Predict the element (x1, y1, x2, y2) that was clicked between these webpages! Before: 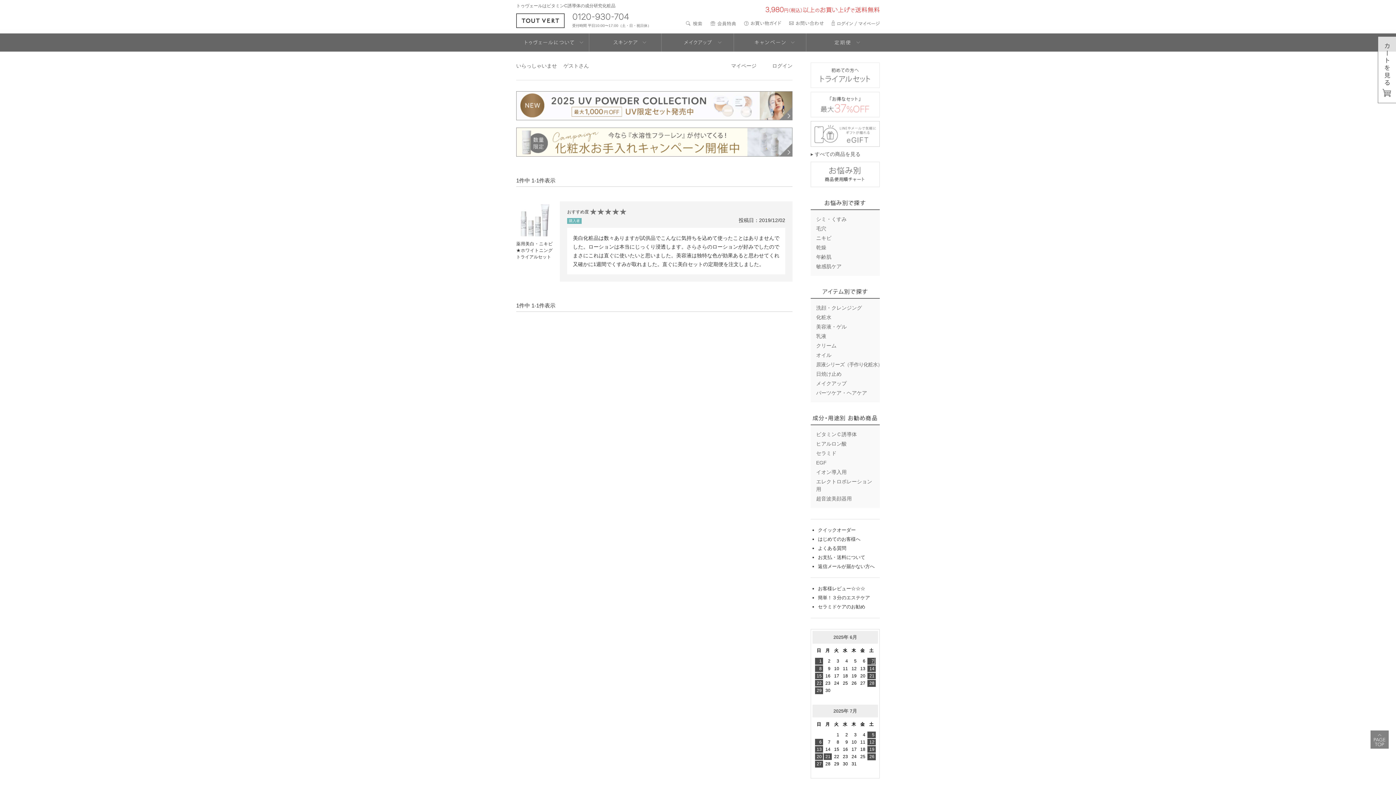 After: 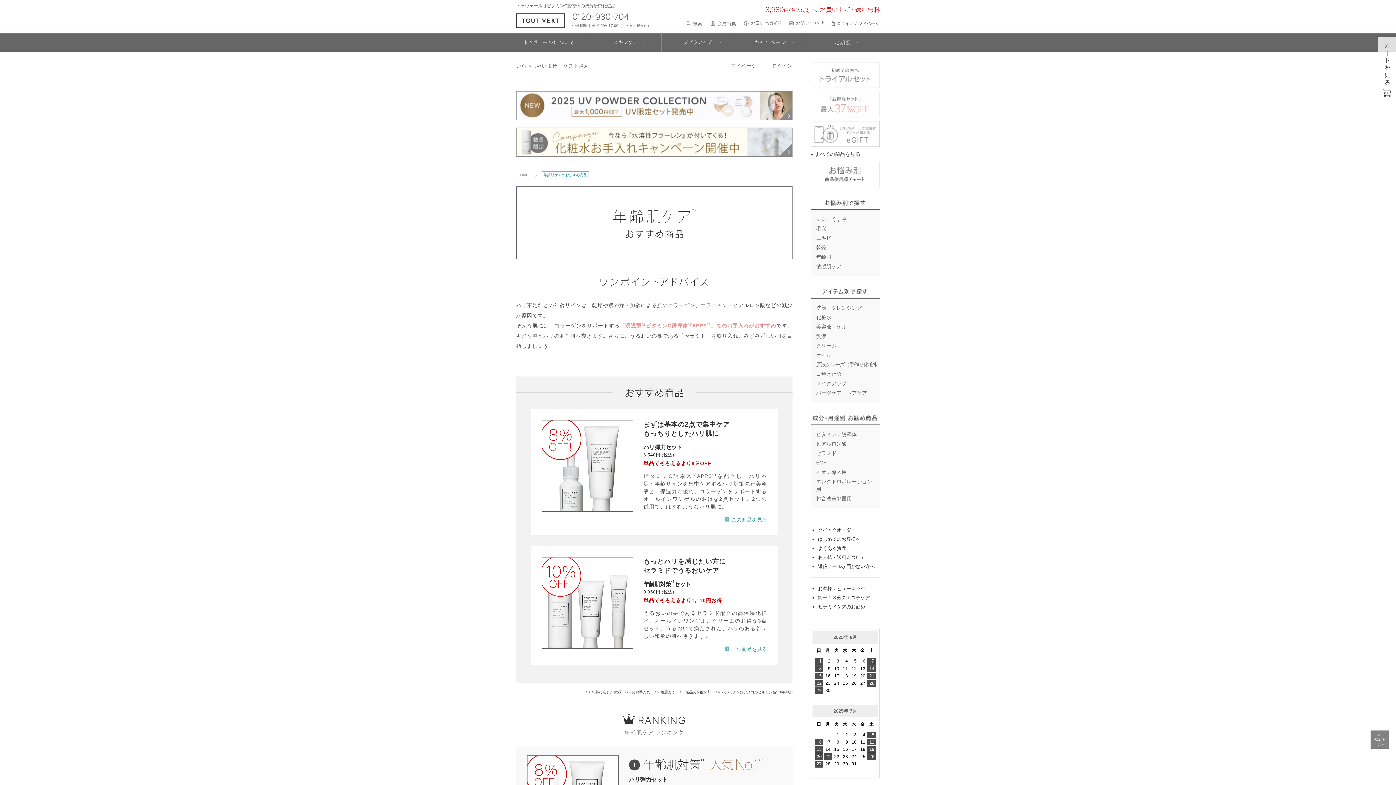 Action: label: 年齢肌 bbox: (816, 254, 831, 260)